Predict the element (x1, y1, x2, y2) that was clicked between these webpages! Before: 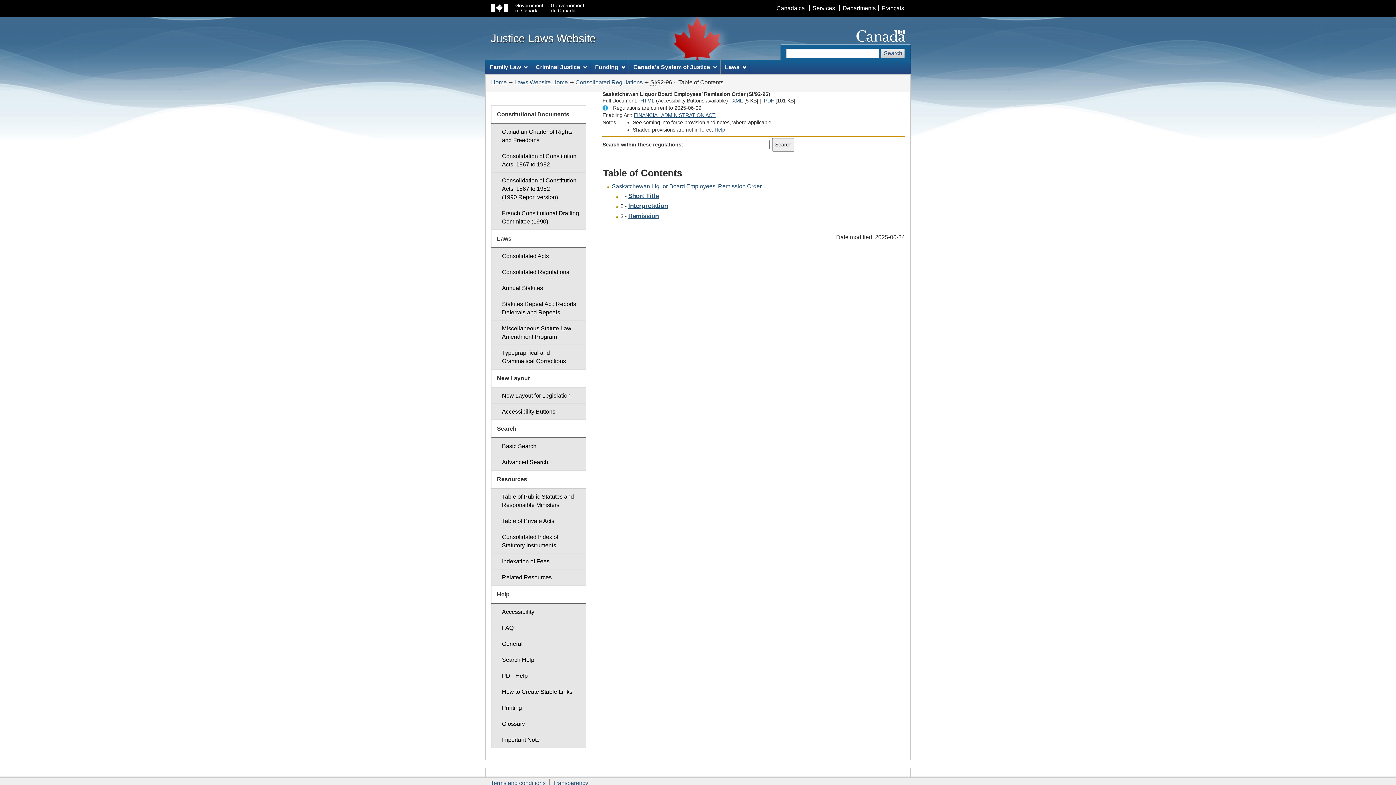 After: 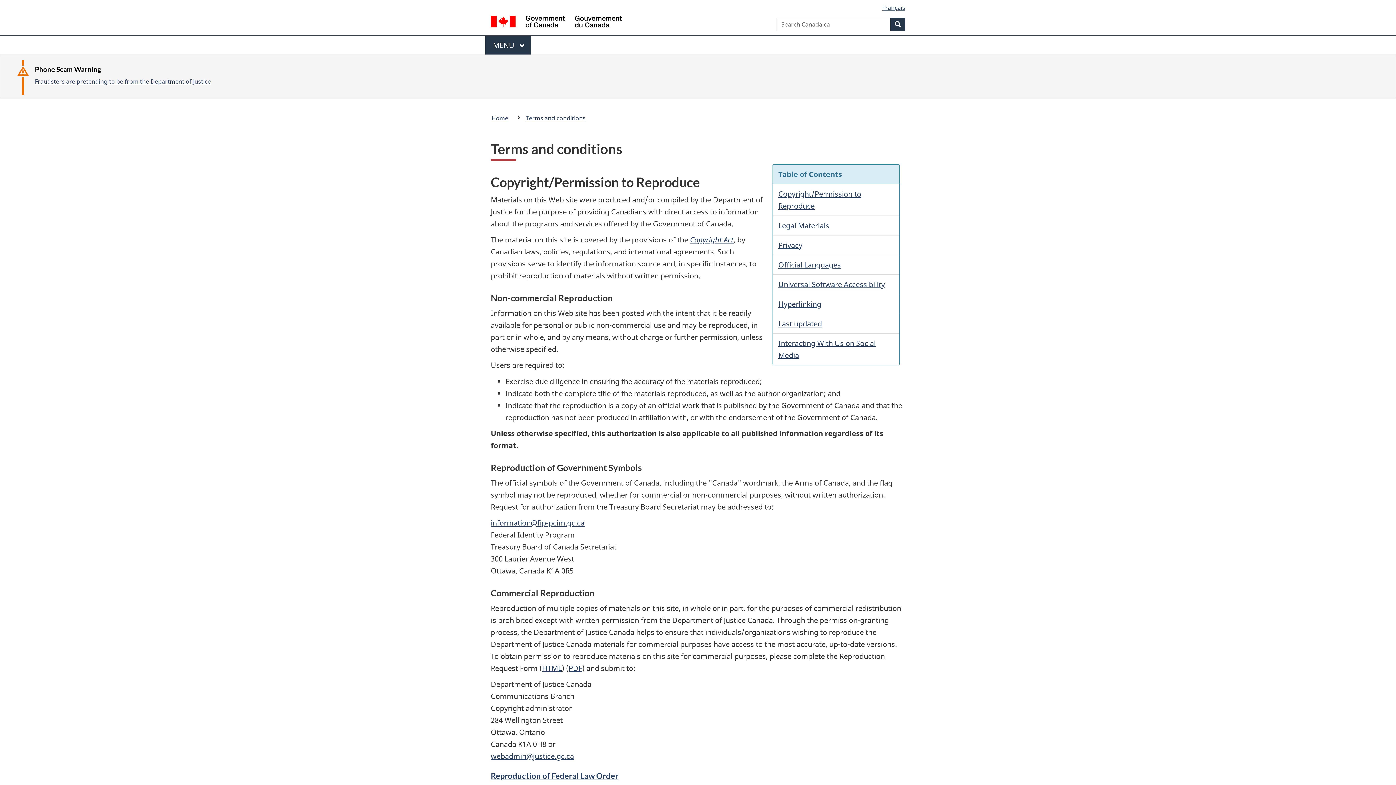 Action: bbox: (490, 780, 545, 786) label: Terms and conditions